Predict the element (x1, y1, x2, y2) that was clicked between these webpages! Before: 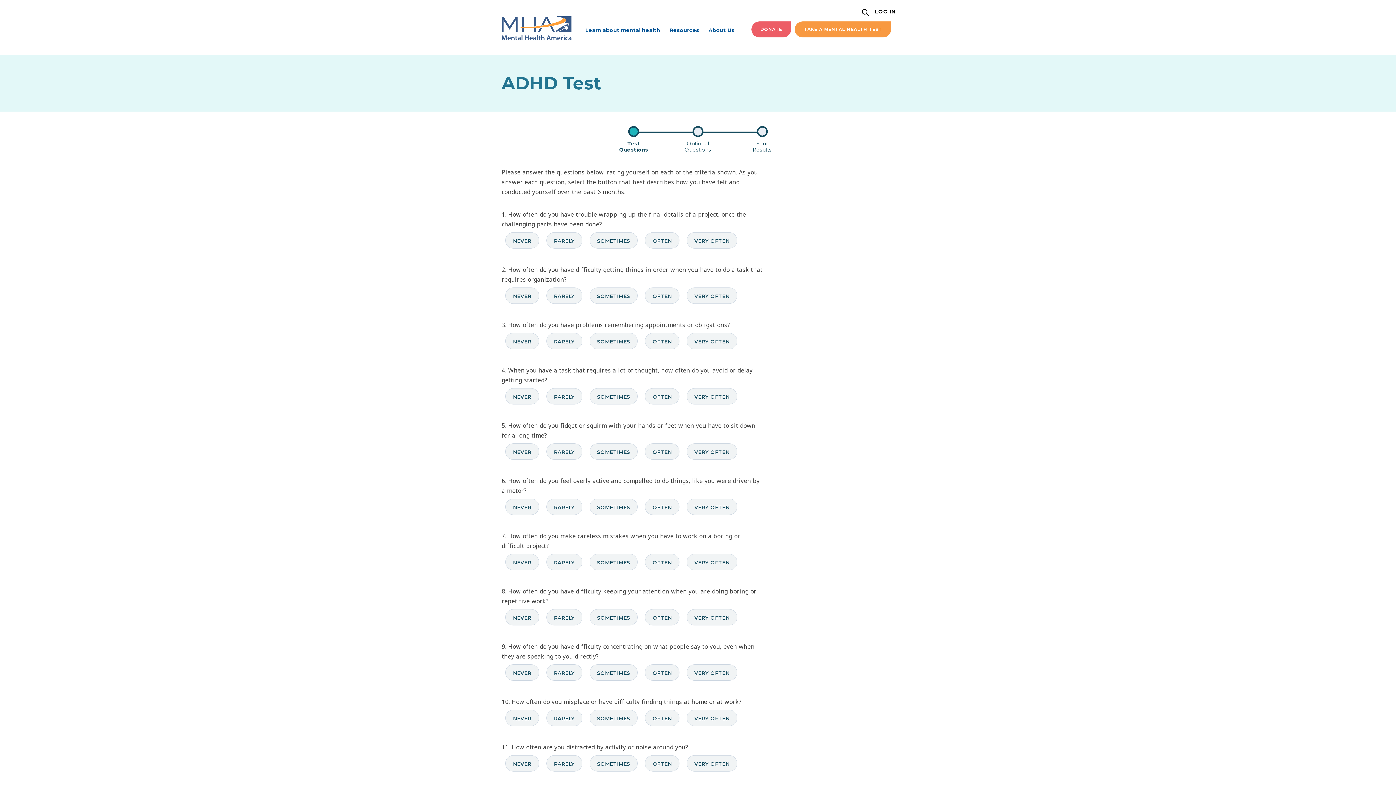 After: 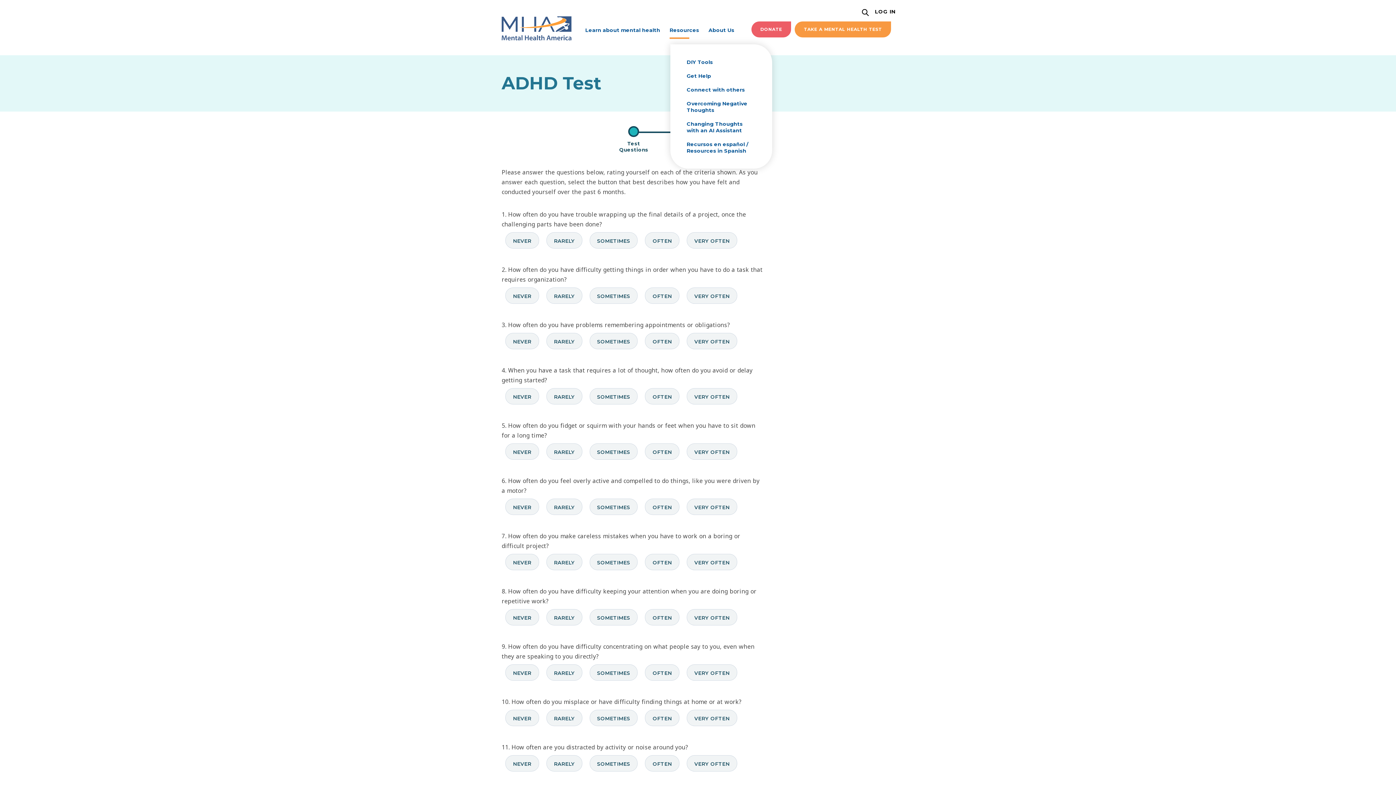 Action: label: Resources bbox: (665, 21, 704, 38)